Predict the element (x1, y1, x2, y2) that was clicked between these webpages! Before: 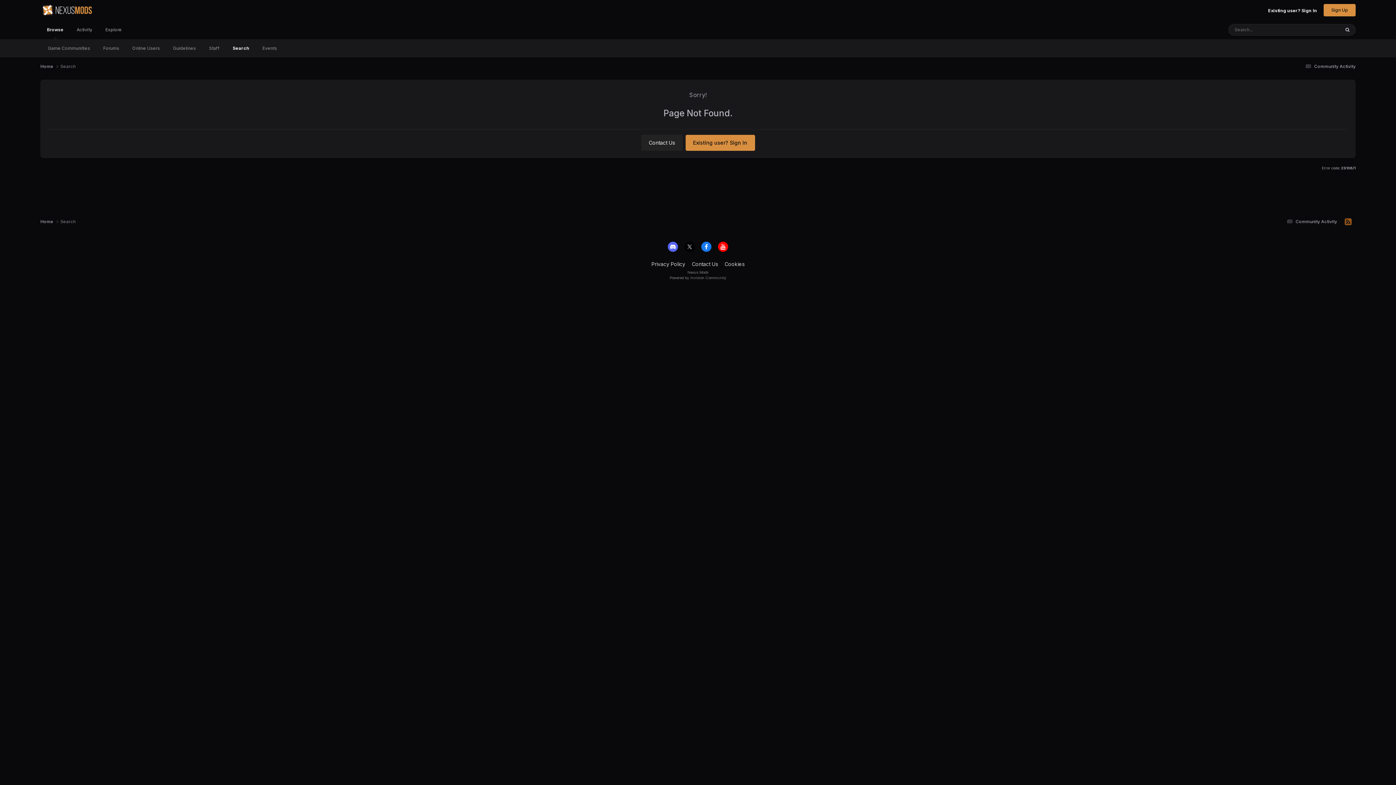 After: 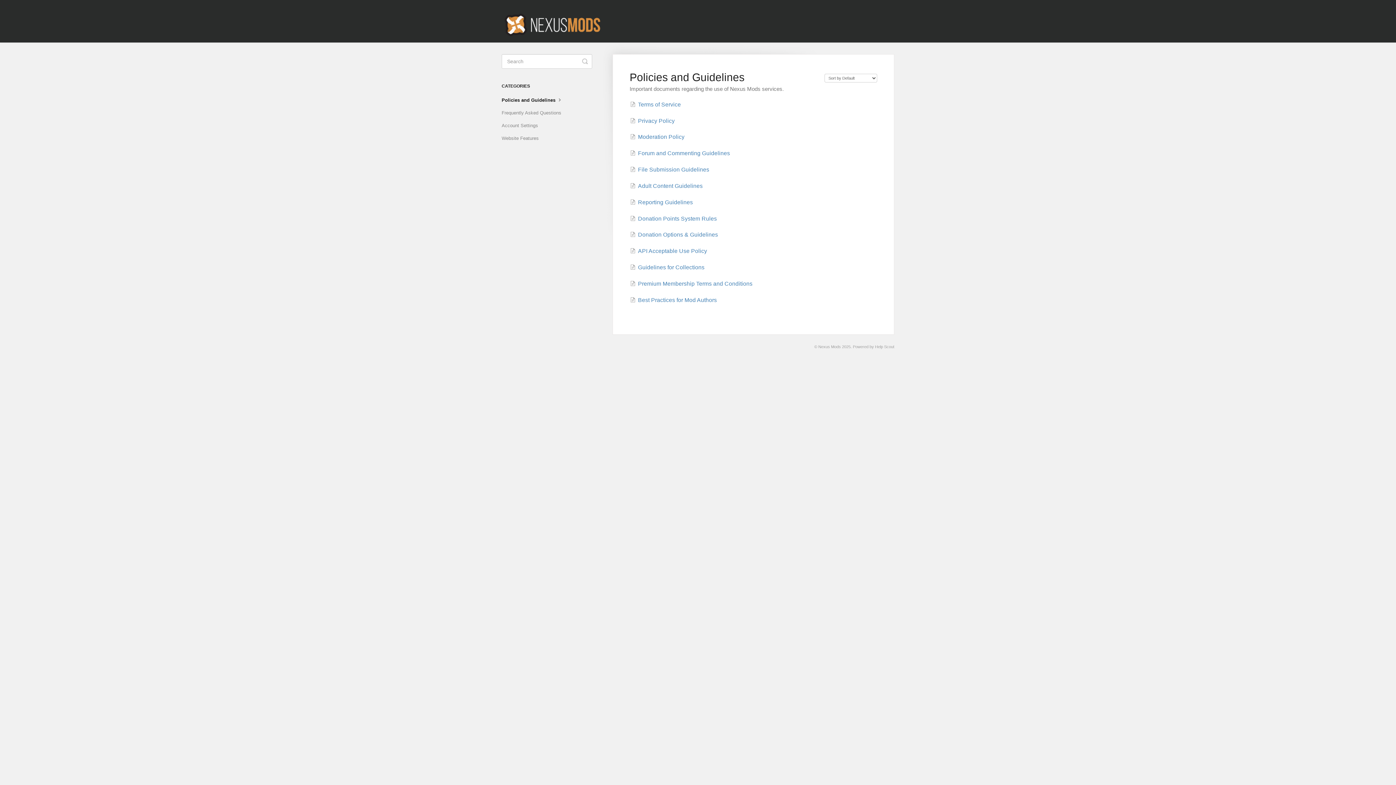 Action: label: Guidelines bbox: (166, 39, 202, 57)